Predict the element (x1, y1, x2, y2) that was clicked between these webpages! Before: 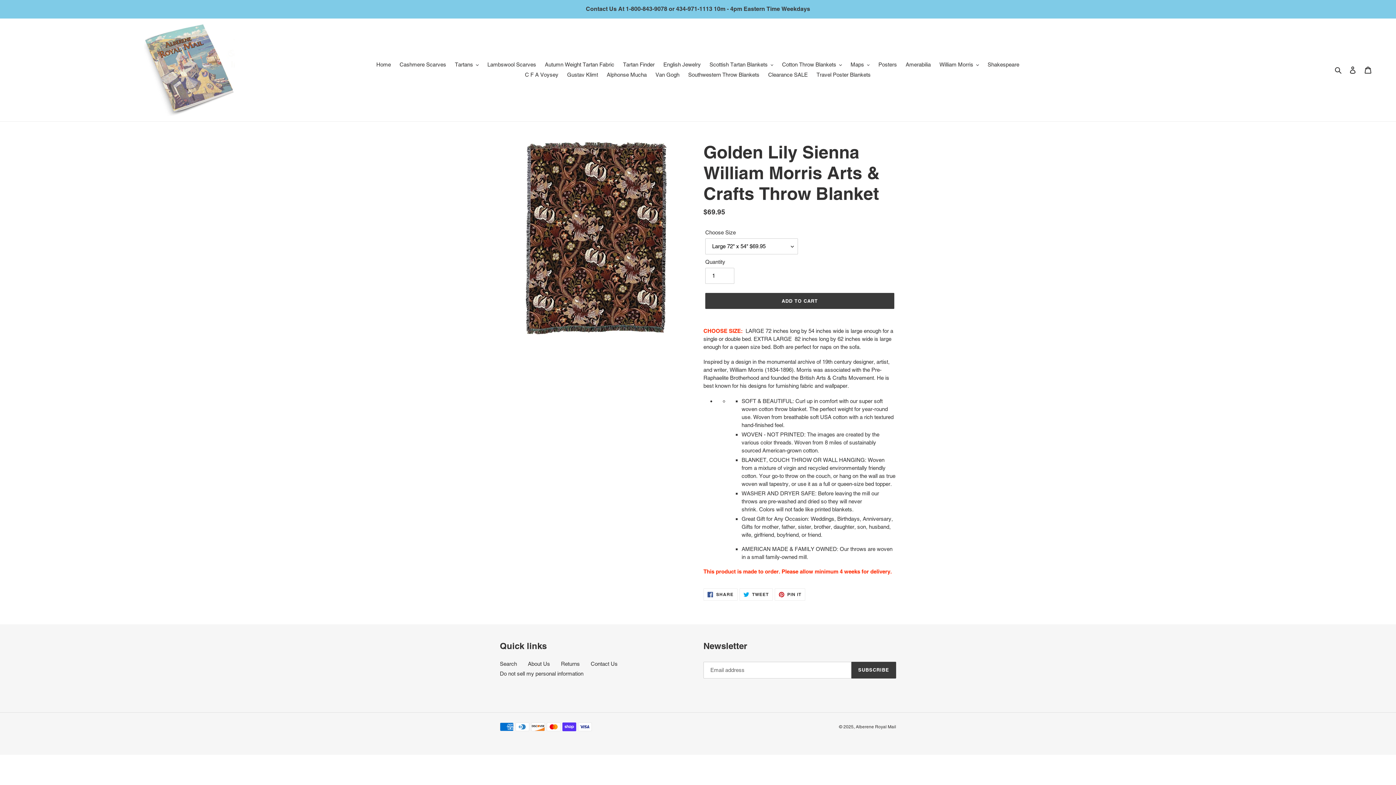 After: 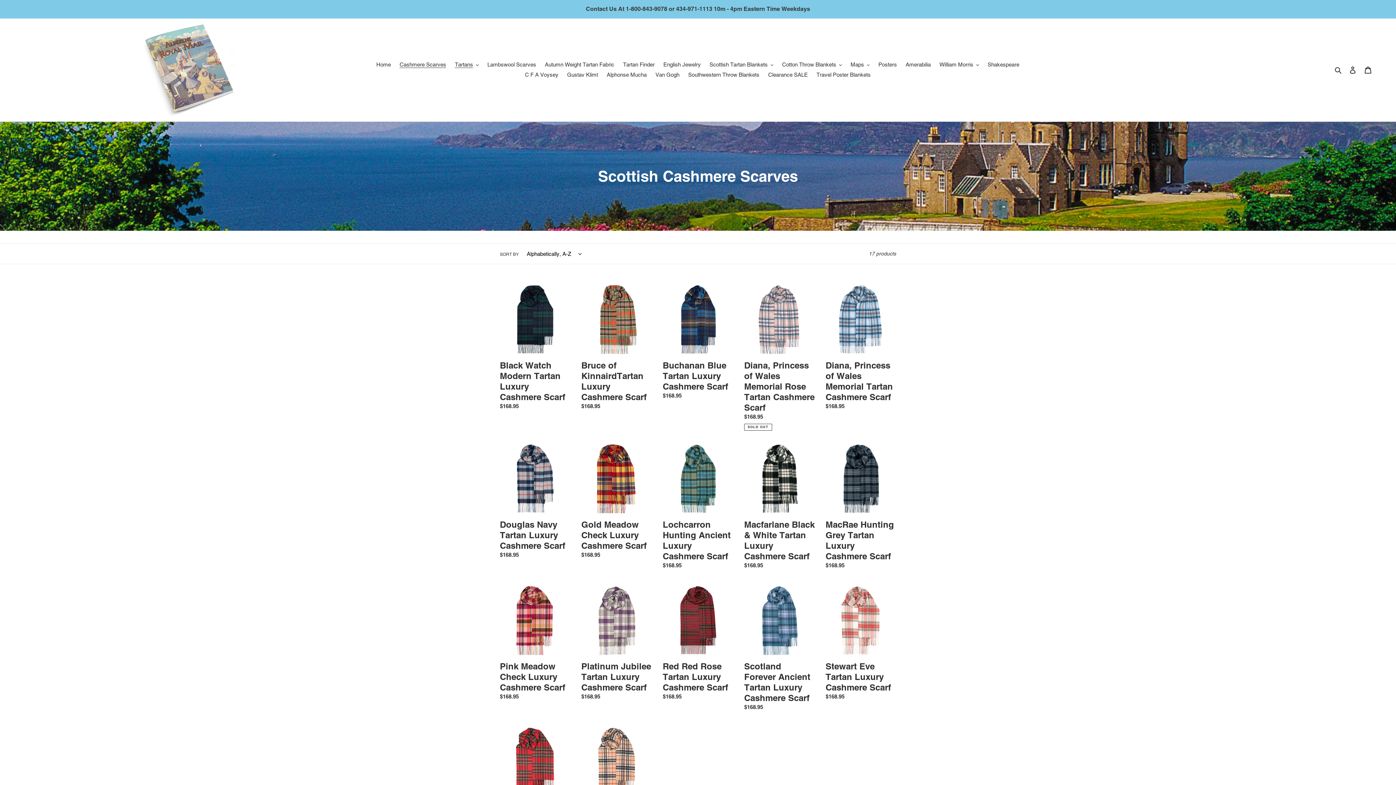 Action: bbox: (396, 59, 449, 69) label: Cashmere Scarves